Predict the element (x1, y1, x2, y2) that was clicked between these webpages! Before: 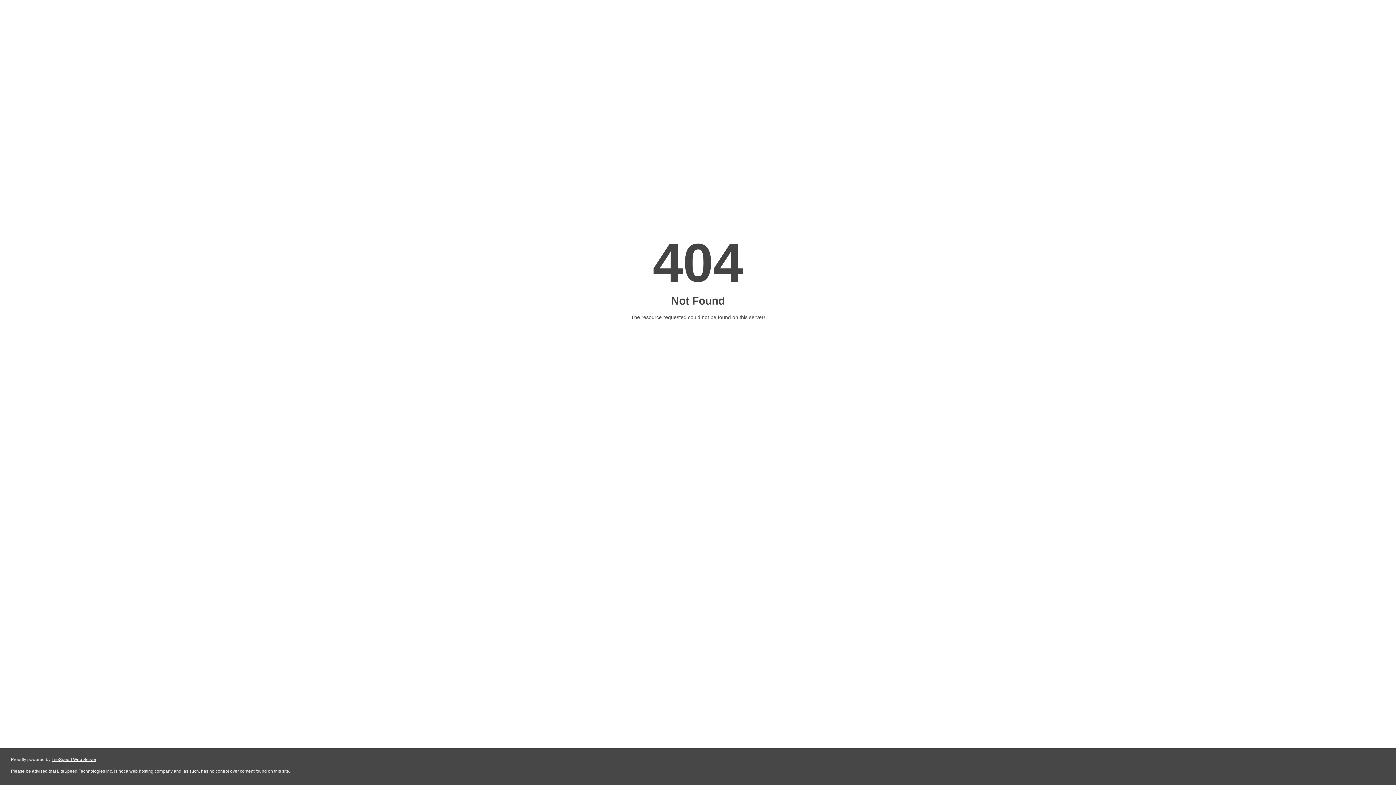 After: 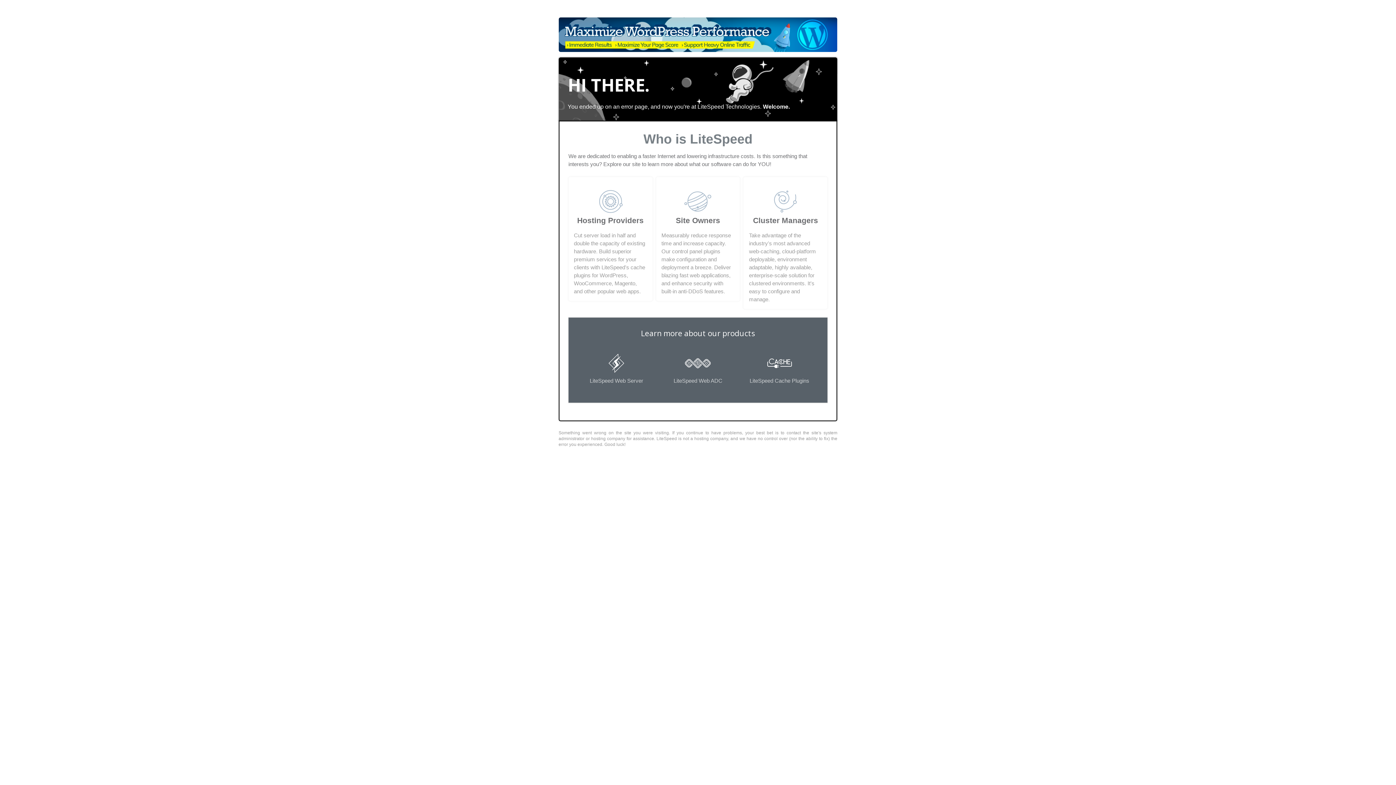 Action: bbox: (51, 757, 96, 762) label: LiteSpeed Web Server